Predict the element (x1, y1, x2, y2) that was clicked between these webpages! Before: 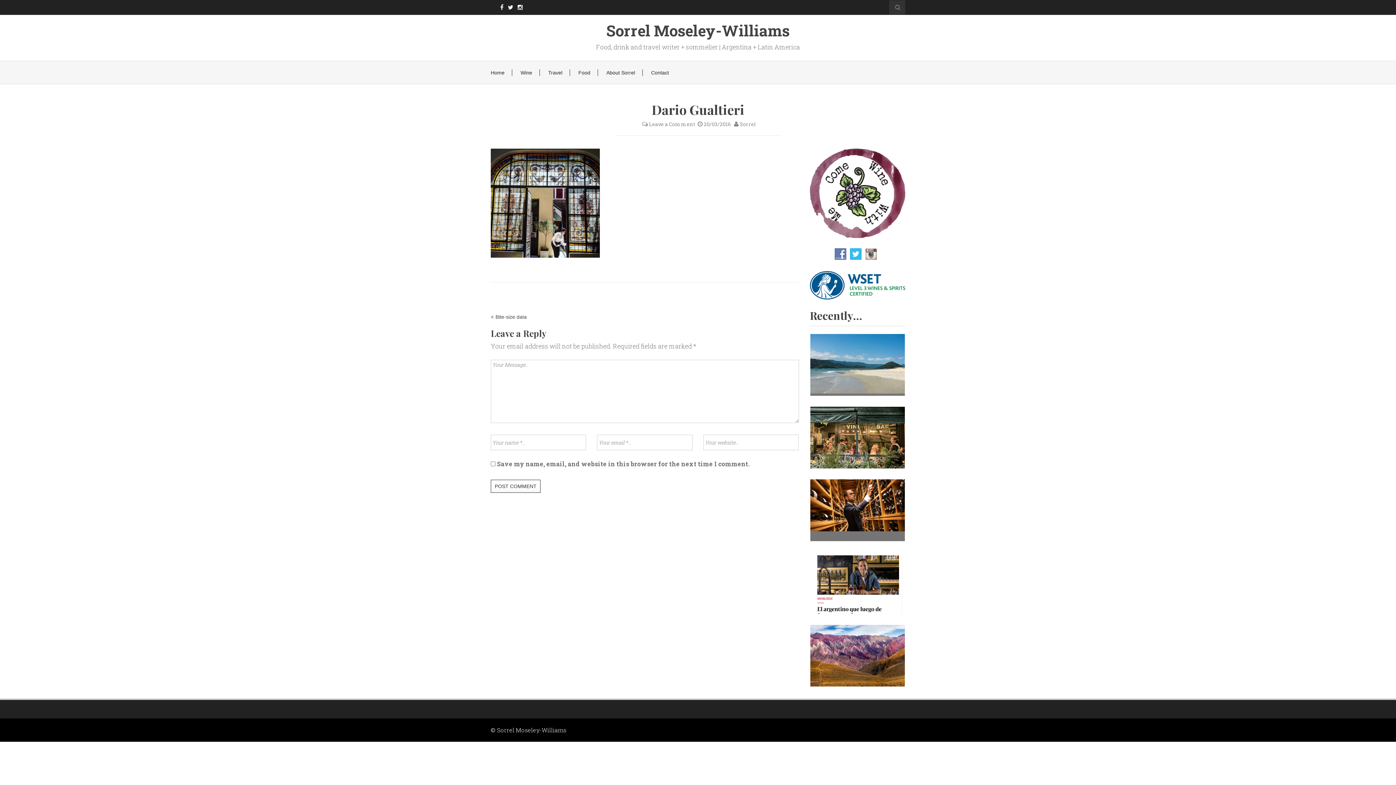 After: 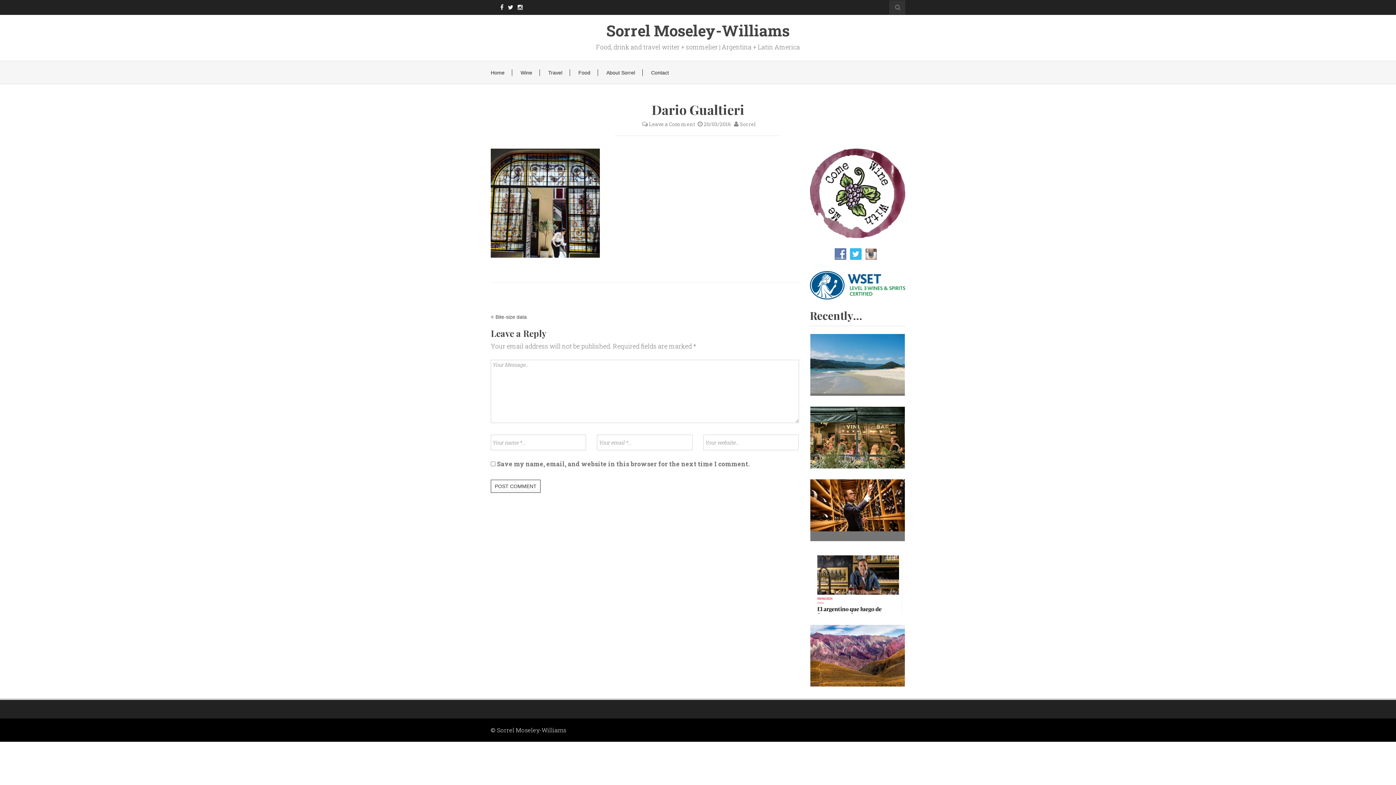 Action: bbox: (695, 120, 730, 127) label: 20/03/2016